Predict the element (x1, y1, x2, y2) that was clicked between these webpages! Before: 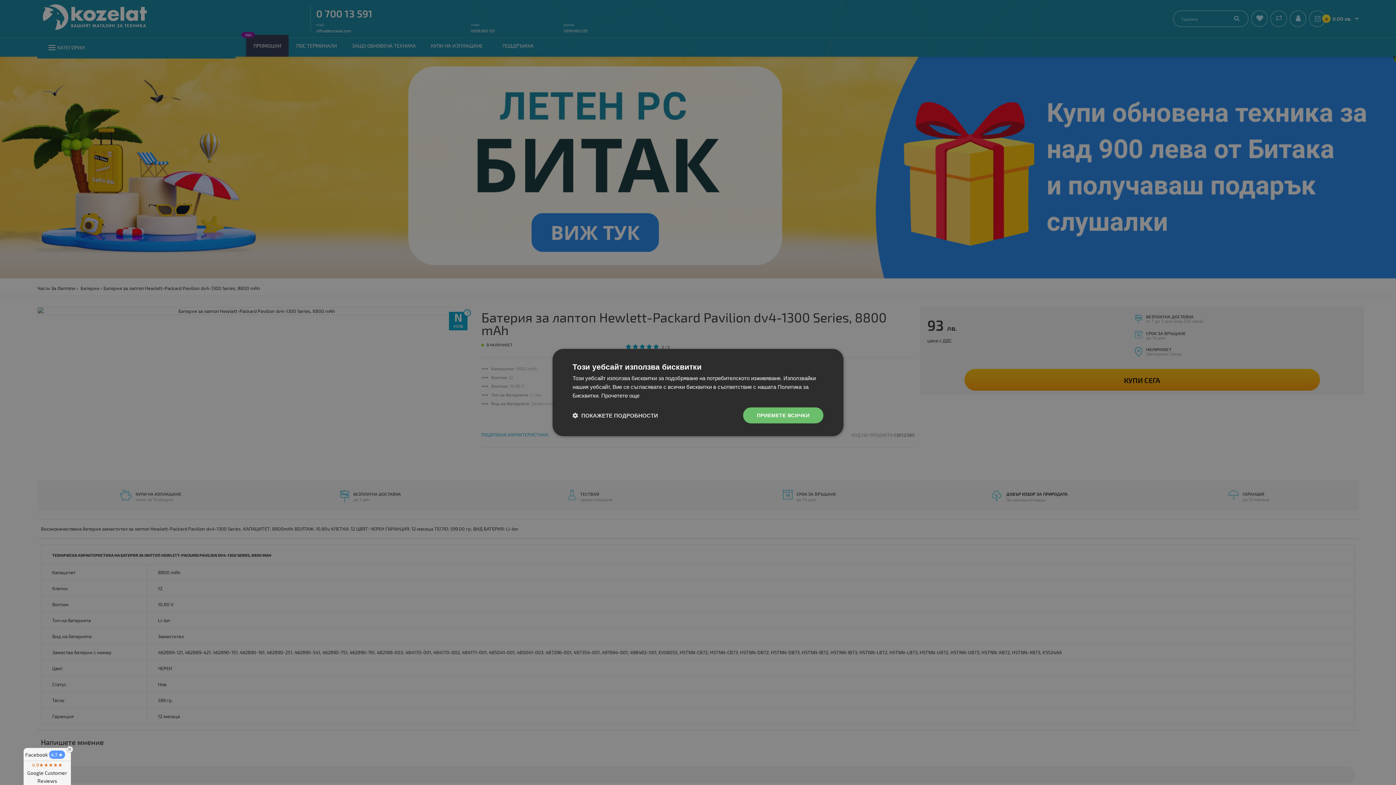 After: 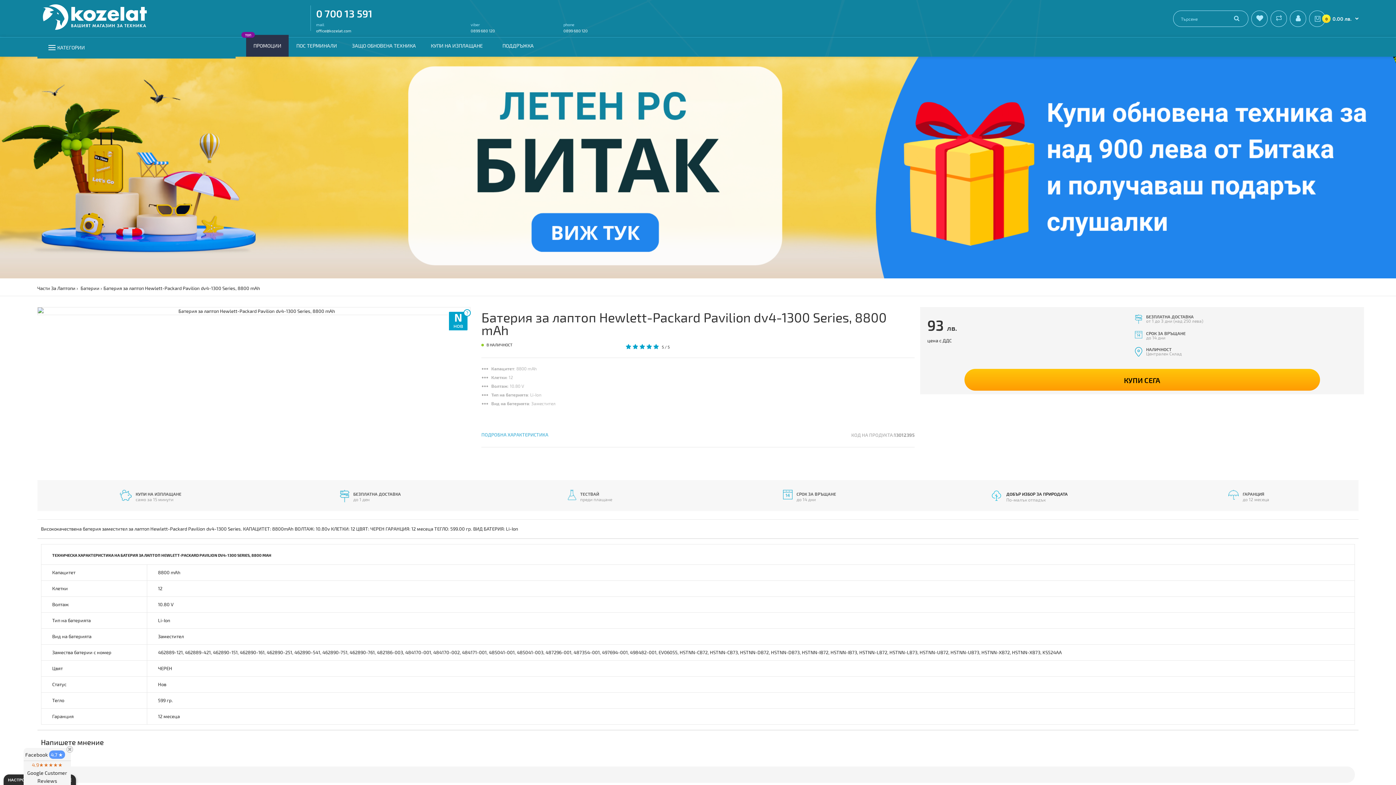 Action: bbox: (743, 407, 823, 423) label: ПРИЕМЕТЕ ВСИЧКИ